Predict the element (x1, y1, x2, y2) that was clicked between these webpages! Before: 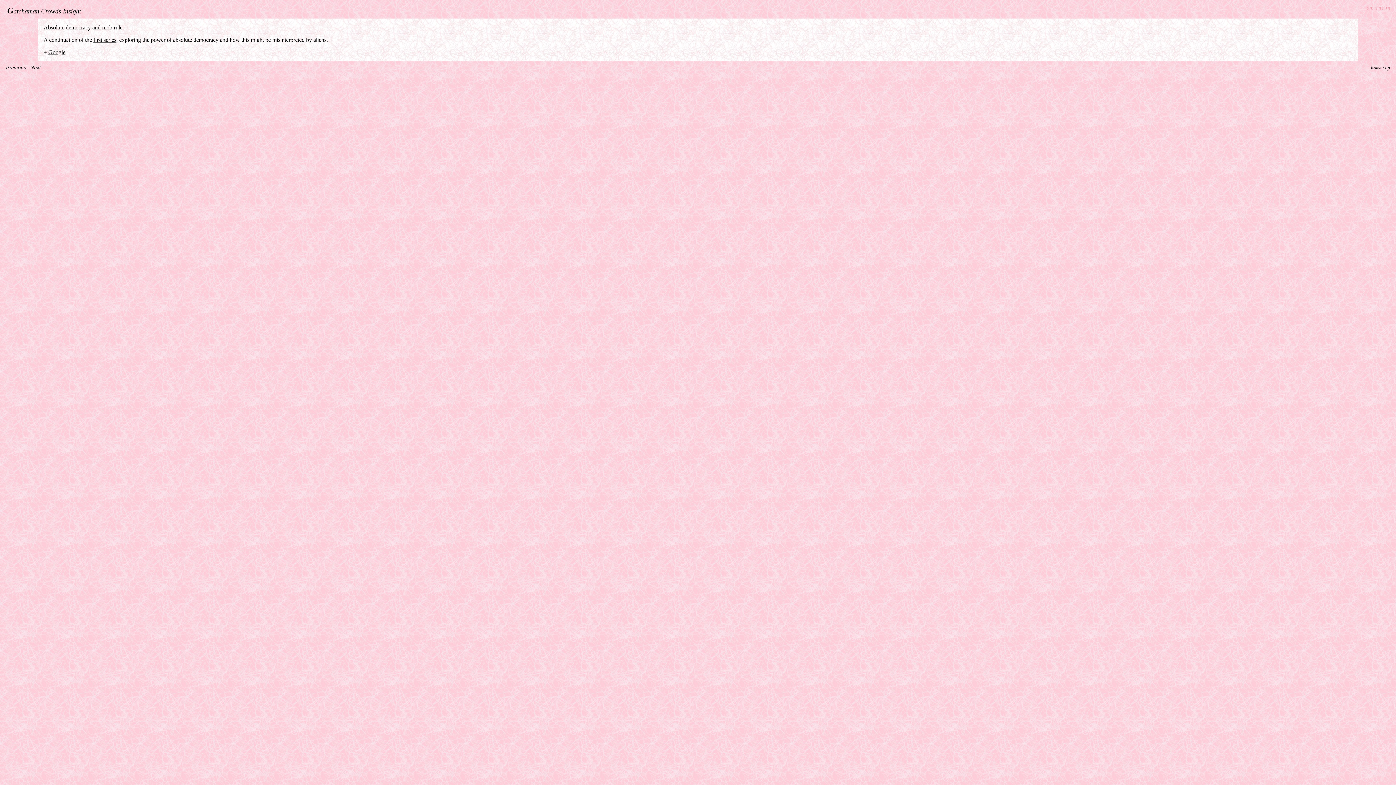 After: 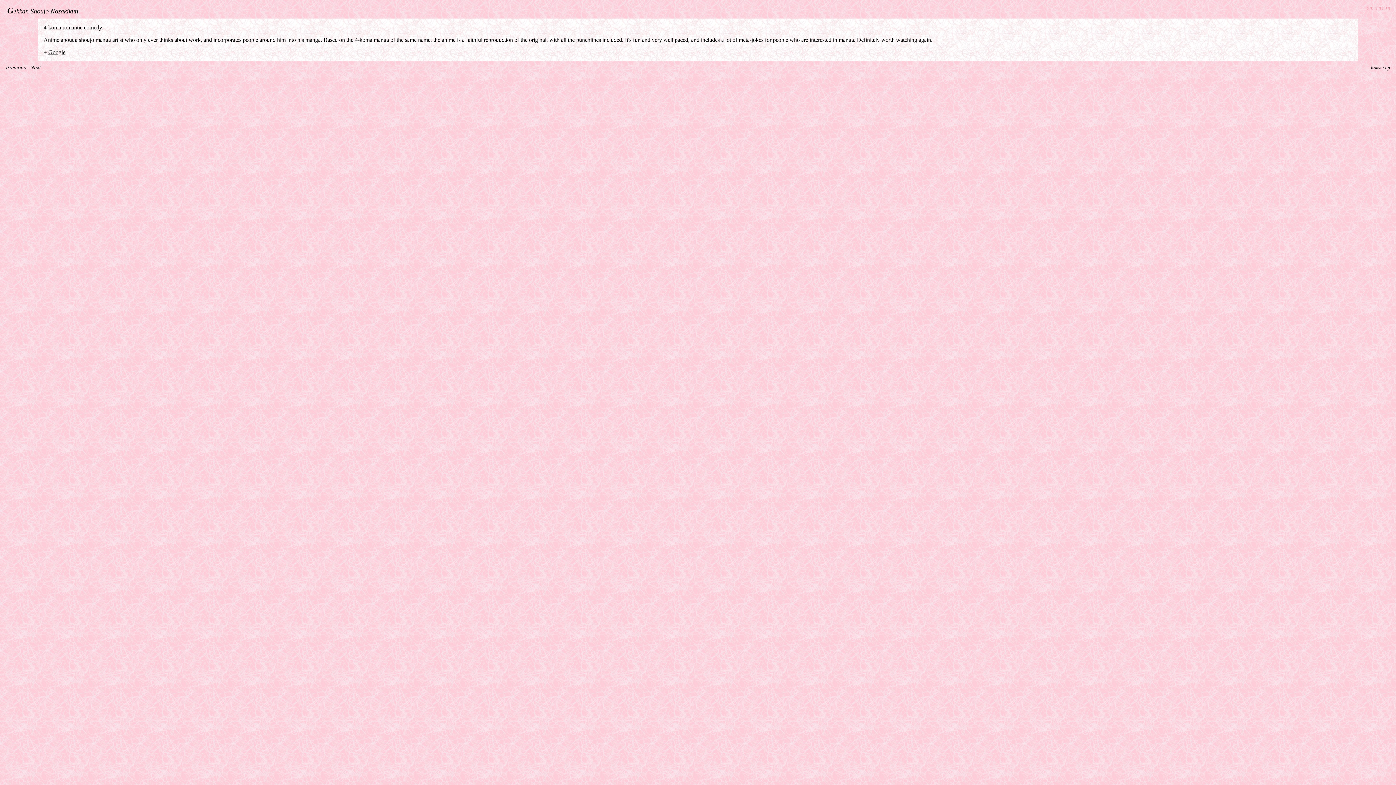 Action: label: Next bbox: (30, 64, 40, 70)